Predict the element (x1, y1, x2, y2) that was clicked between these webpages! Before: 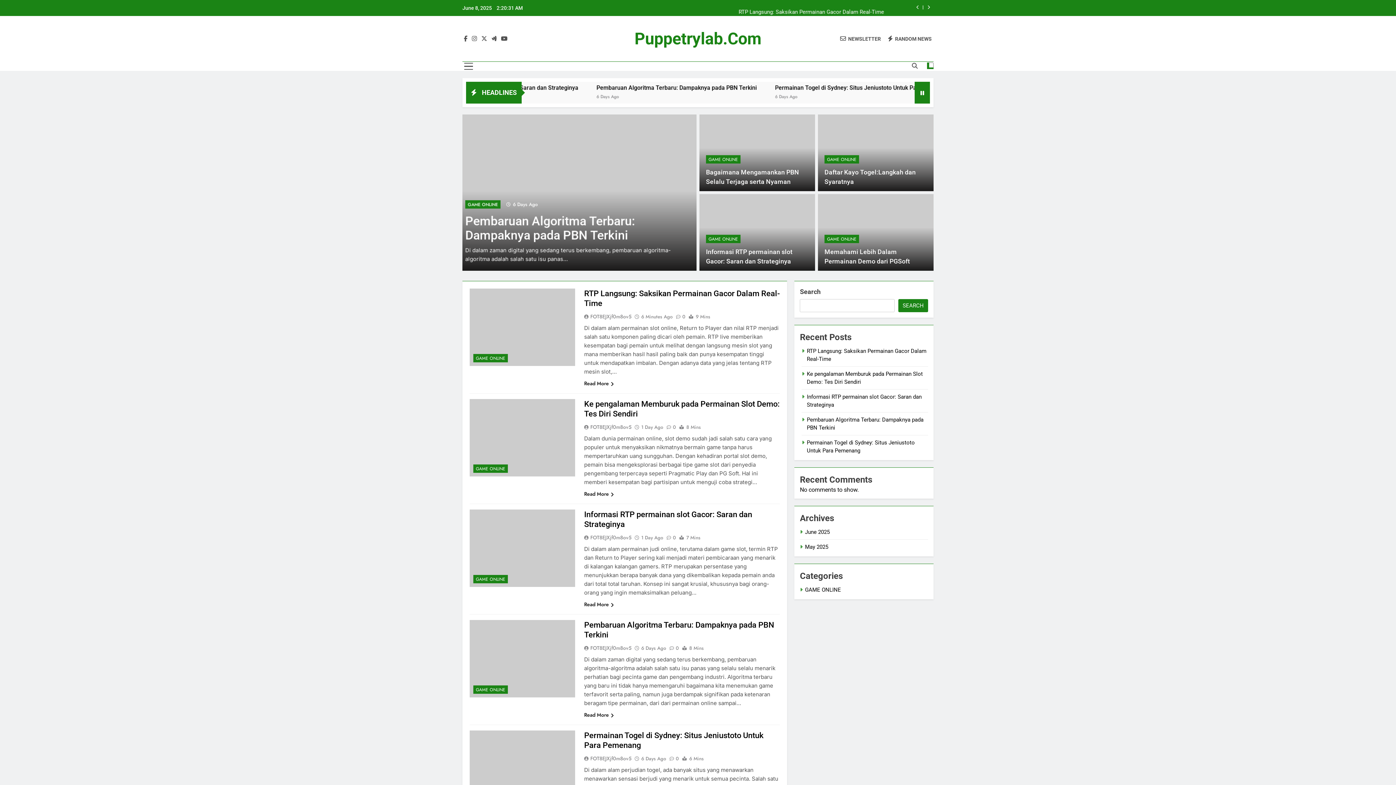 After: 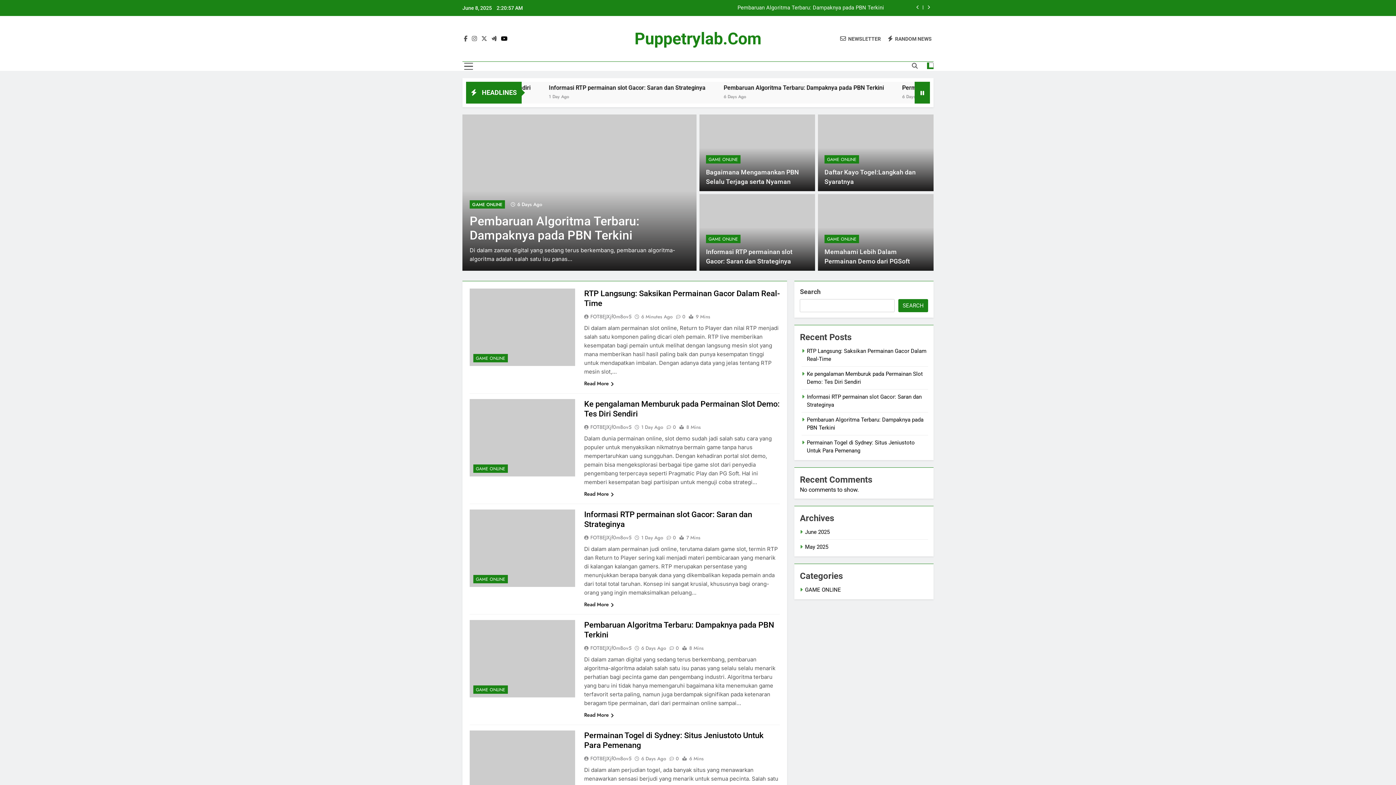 Action: bbox: (499, 35, 509, 42)